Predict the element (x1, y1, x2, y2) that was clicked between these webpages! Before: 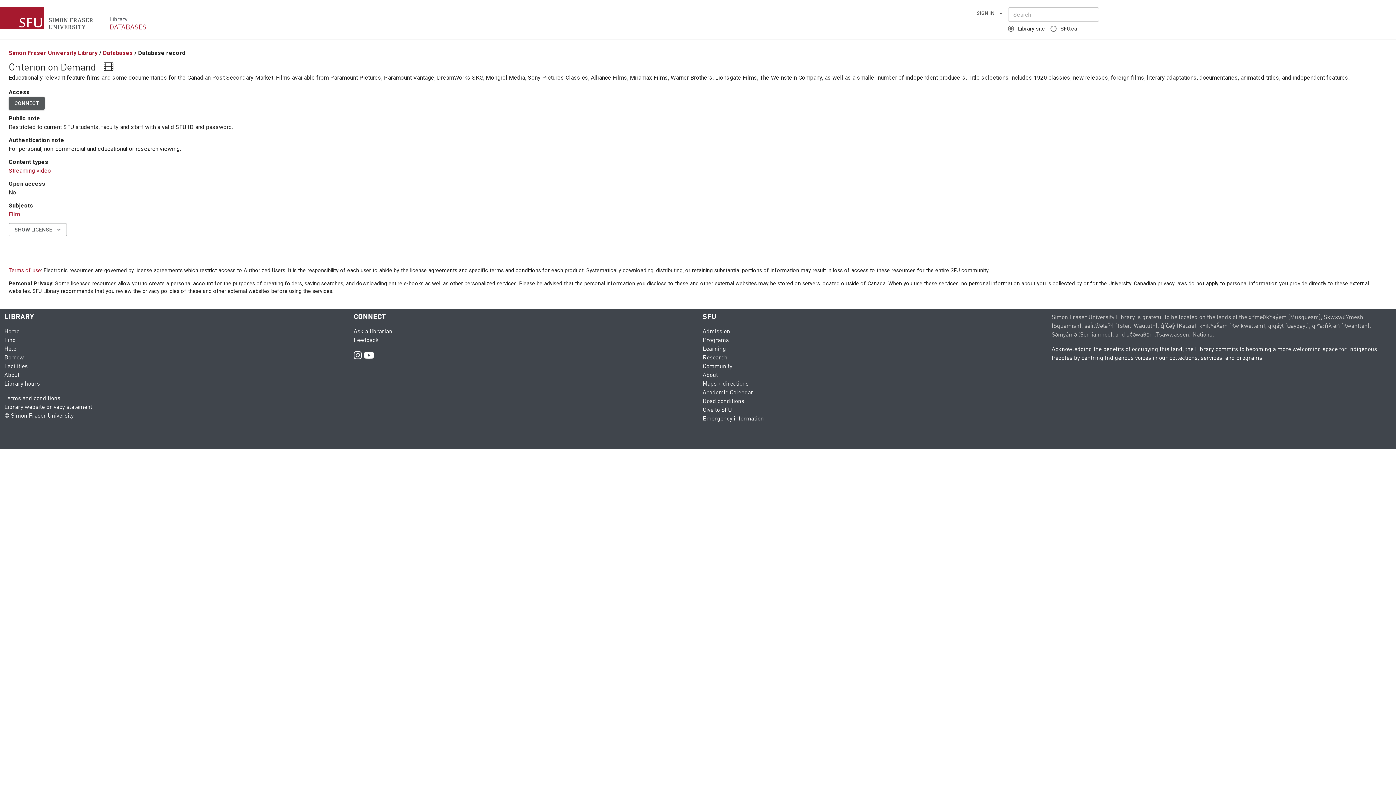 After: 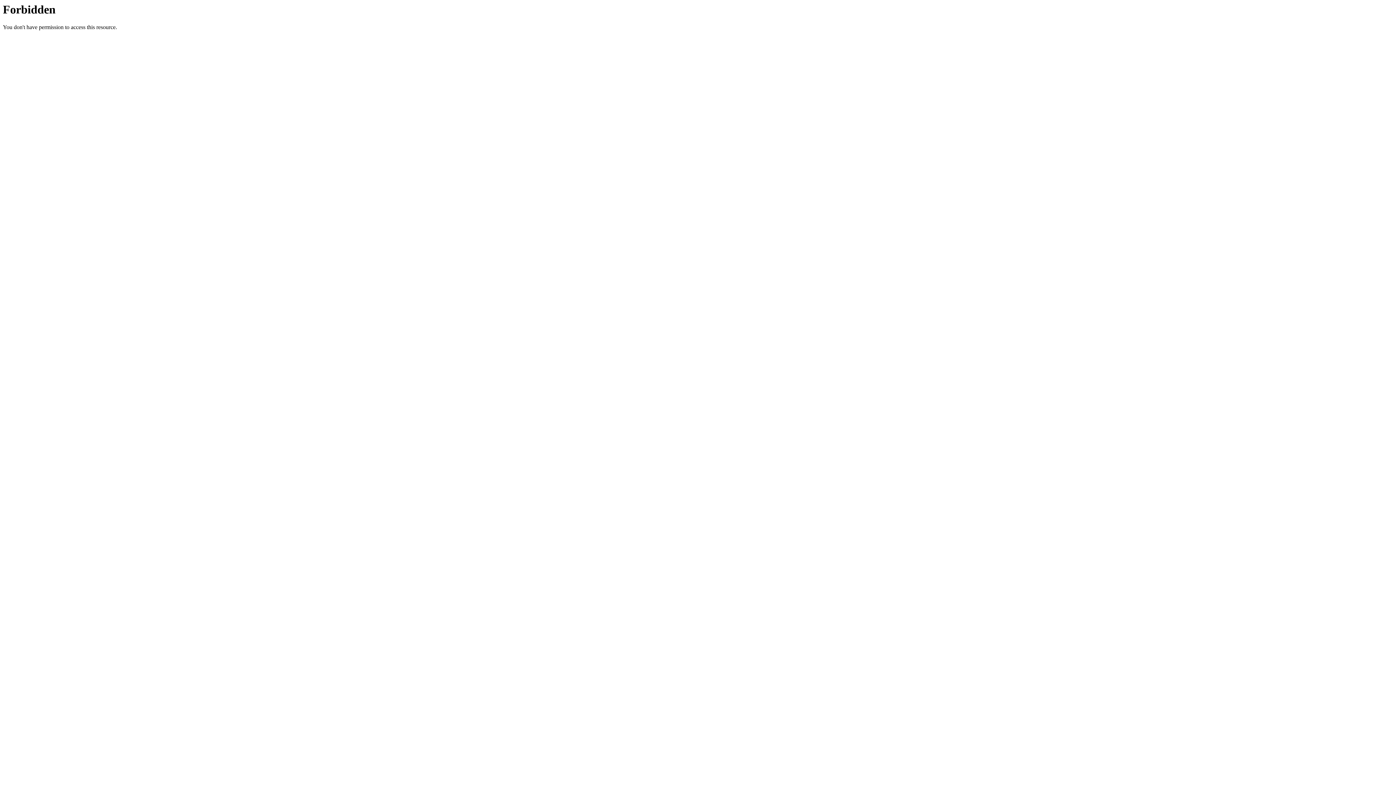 Action: bbox: (4, 372, 19, 378) label: About